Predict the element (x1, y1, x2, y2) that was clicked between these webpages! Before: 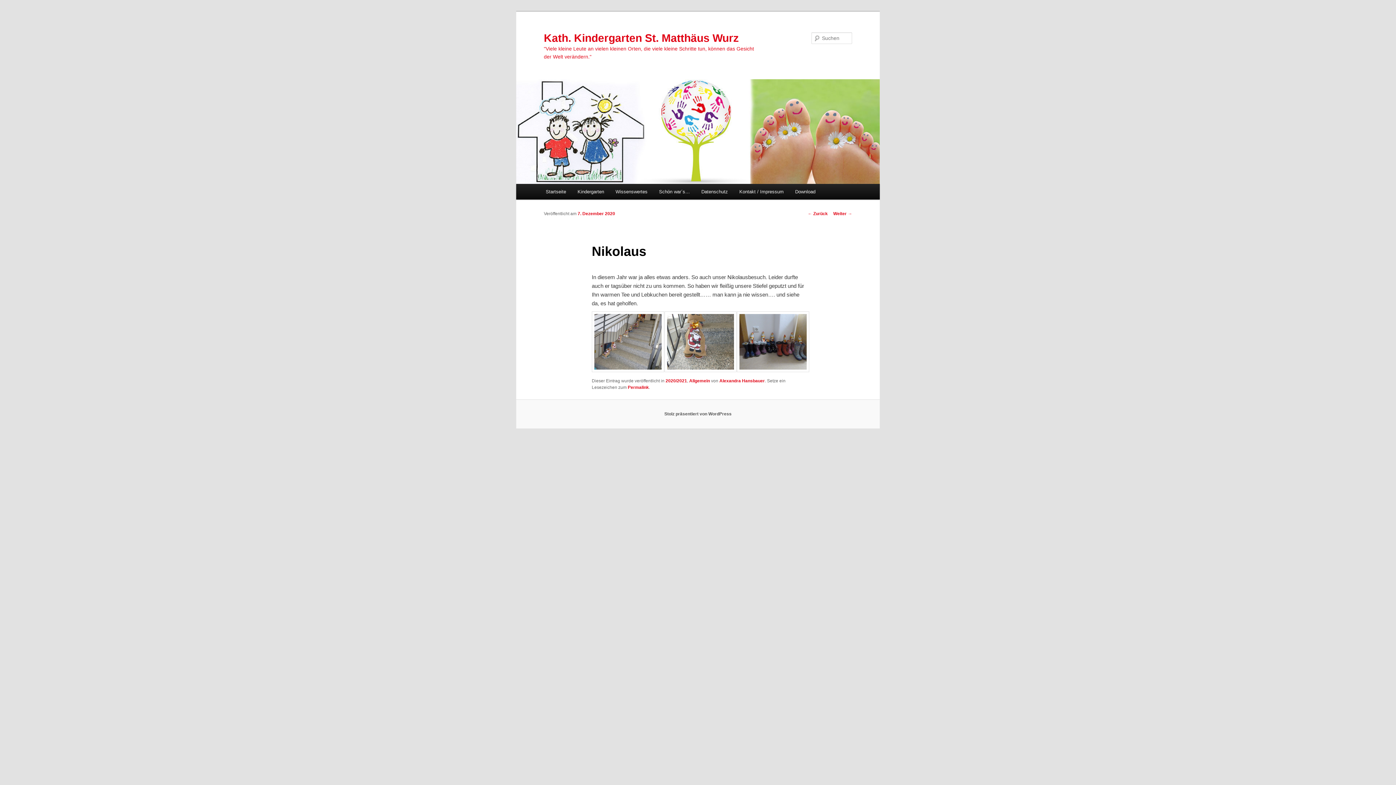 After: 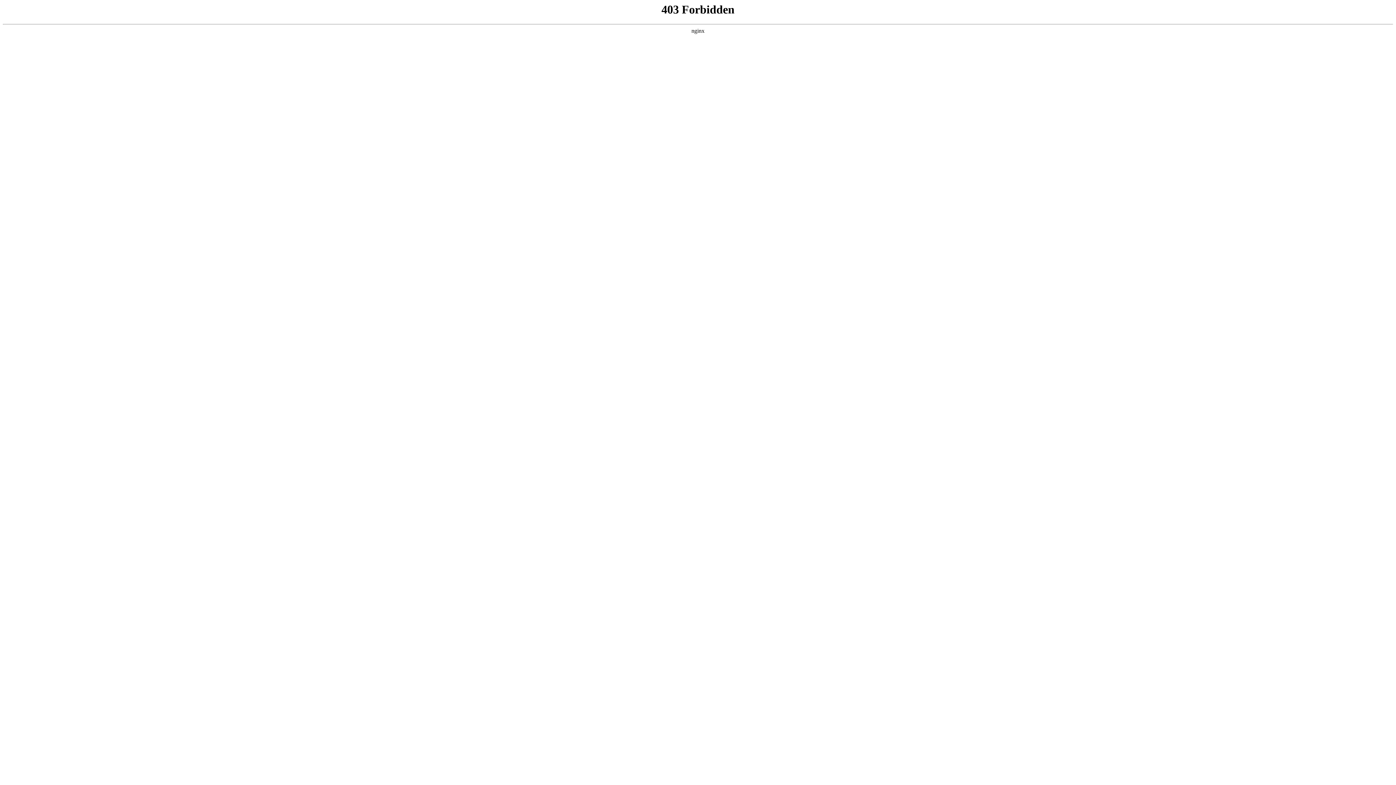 Action: label: Stolz präsentiert von WordPress bbox: (664, 411, 731, 416)